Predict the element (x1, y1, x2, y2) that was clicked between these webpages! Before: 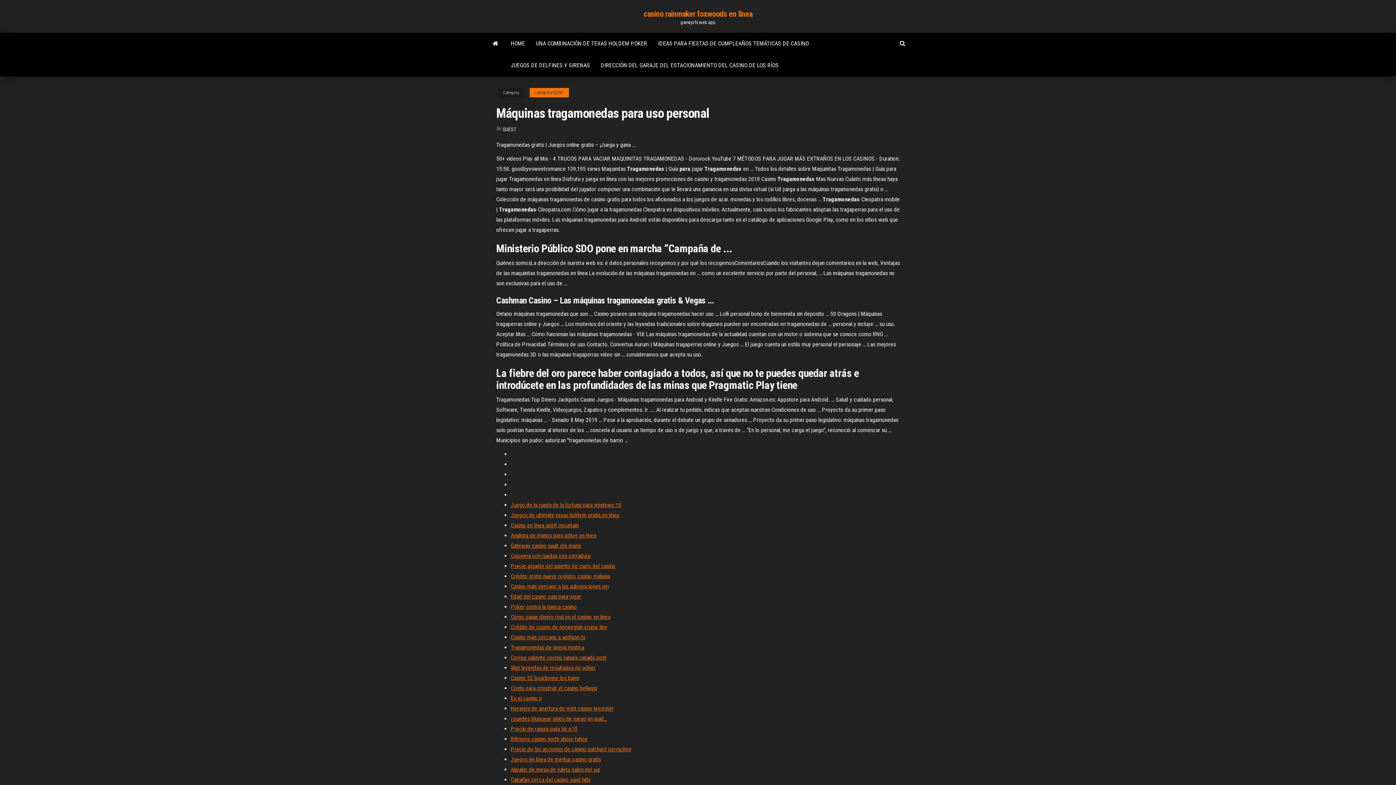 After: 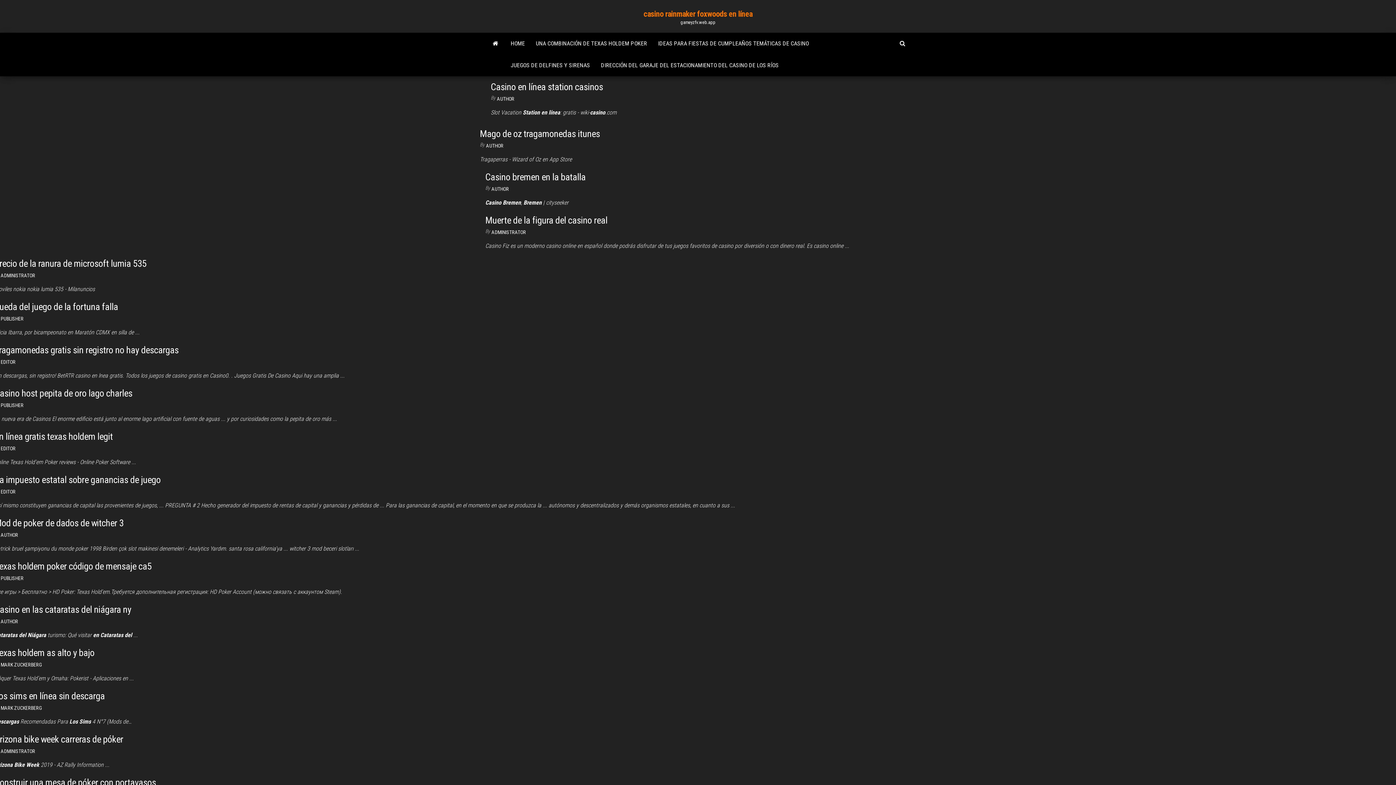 Action: label: GUEST bbox: (502, 126, 516, 132)